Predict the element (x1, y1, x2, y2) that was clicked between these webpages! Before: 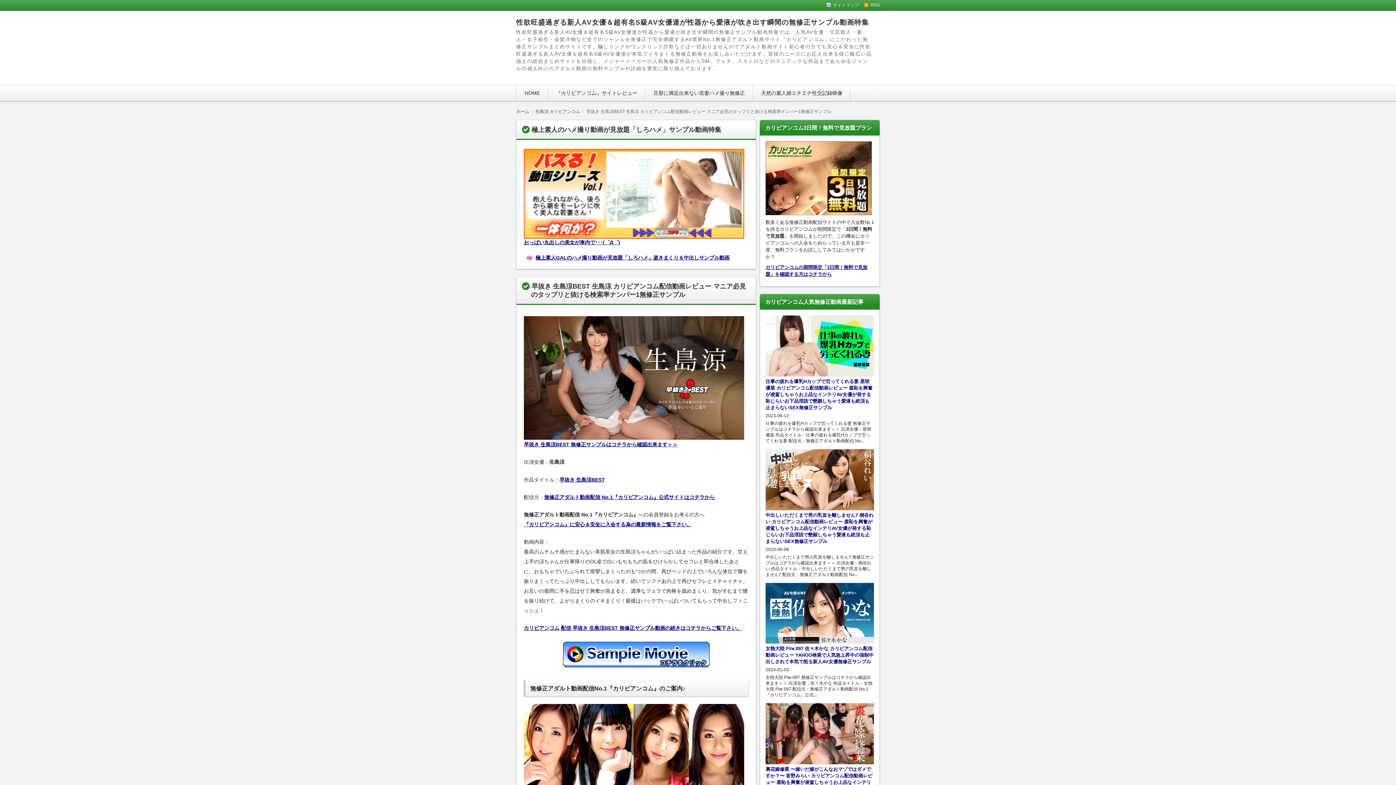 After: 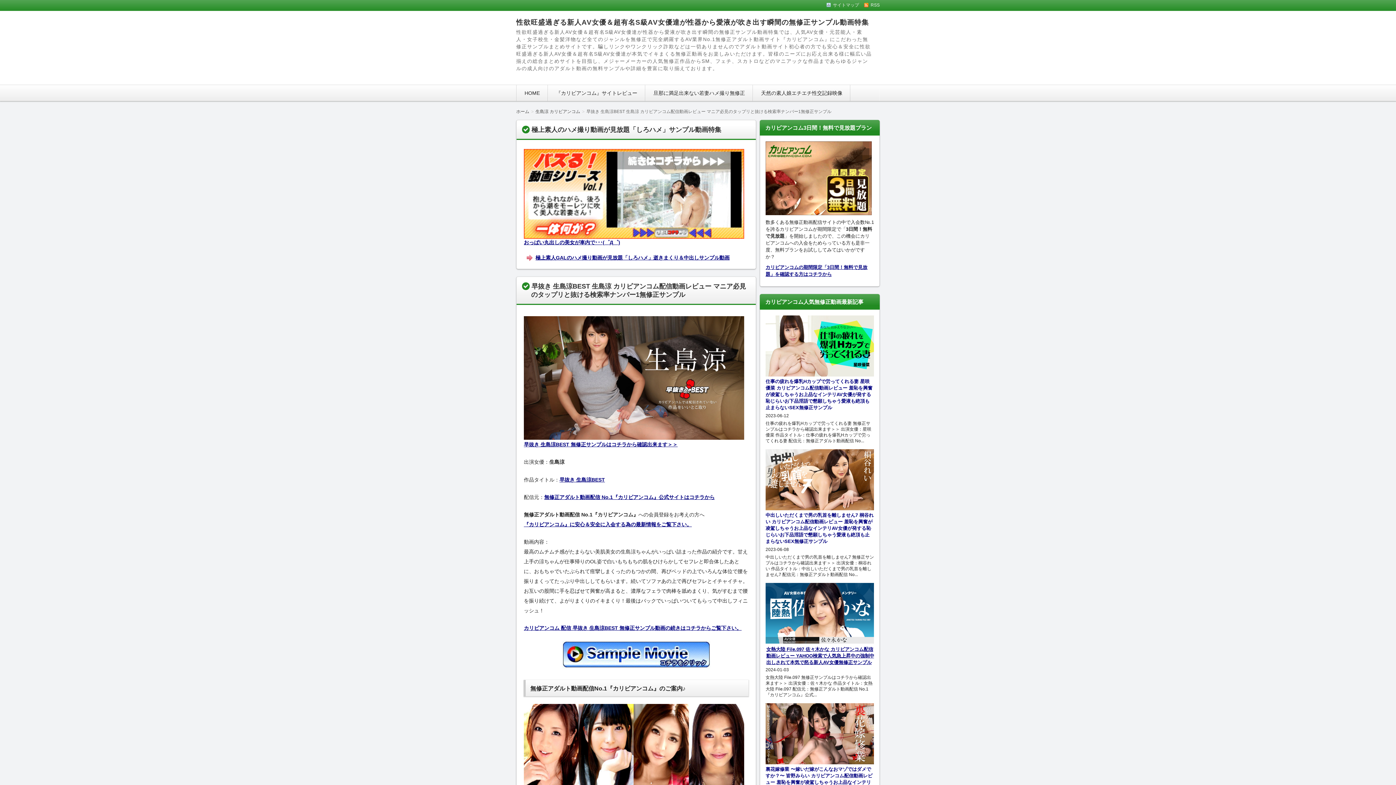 Action: label: 女熱大陸 File.097 佐々木かな カリビアンコム配信動画レビュー YAHOO検索で人気急上昇中の強制中出しされて本気で怒る新人AV女優無修正サンプル bbox: (765, 645, 874, 665)